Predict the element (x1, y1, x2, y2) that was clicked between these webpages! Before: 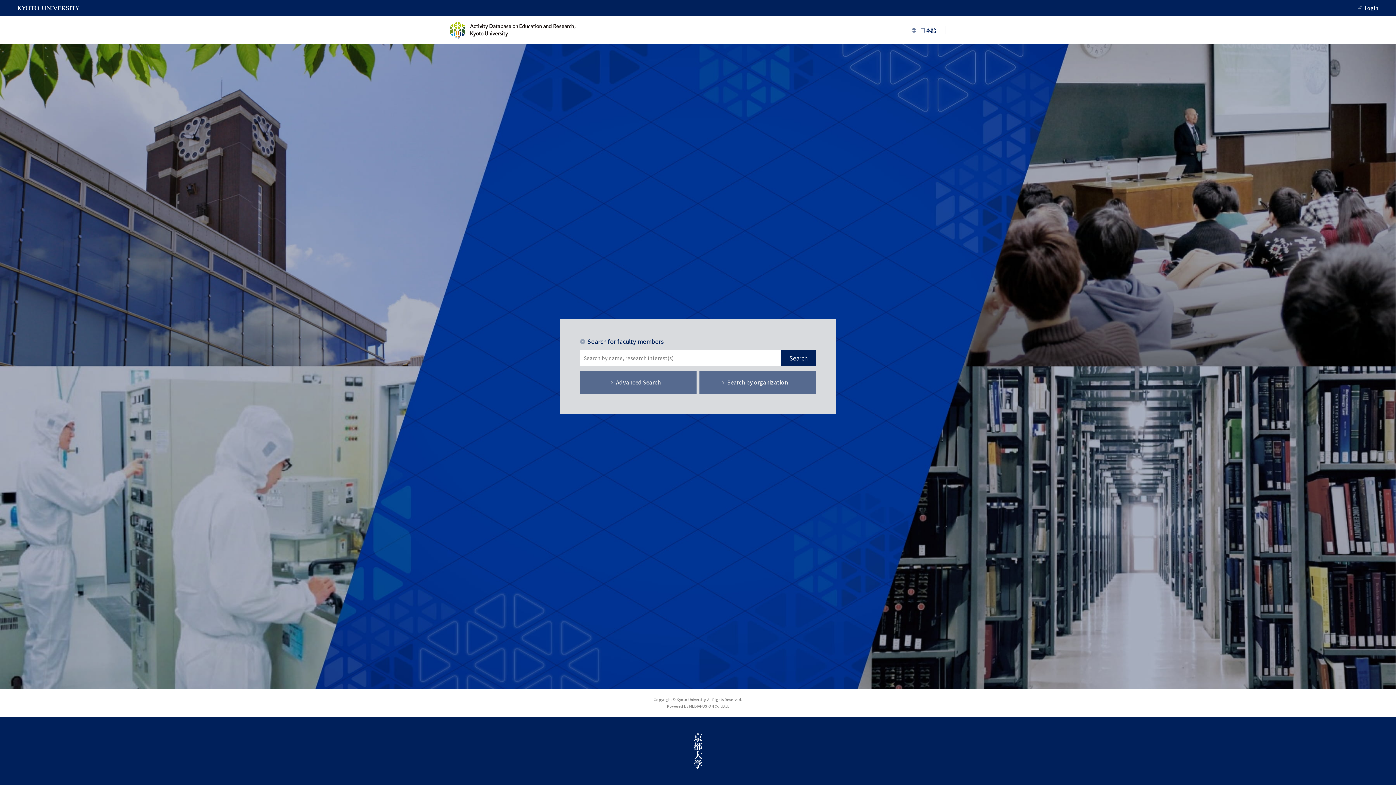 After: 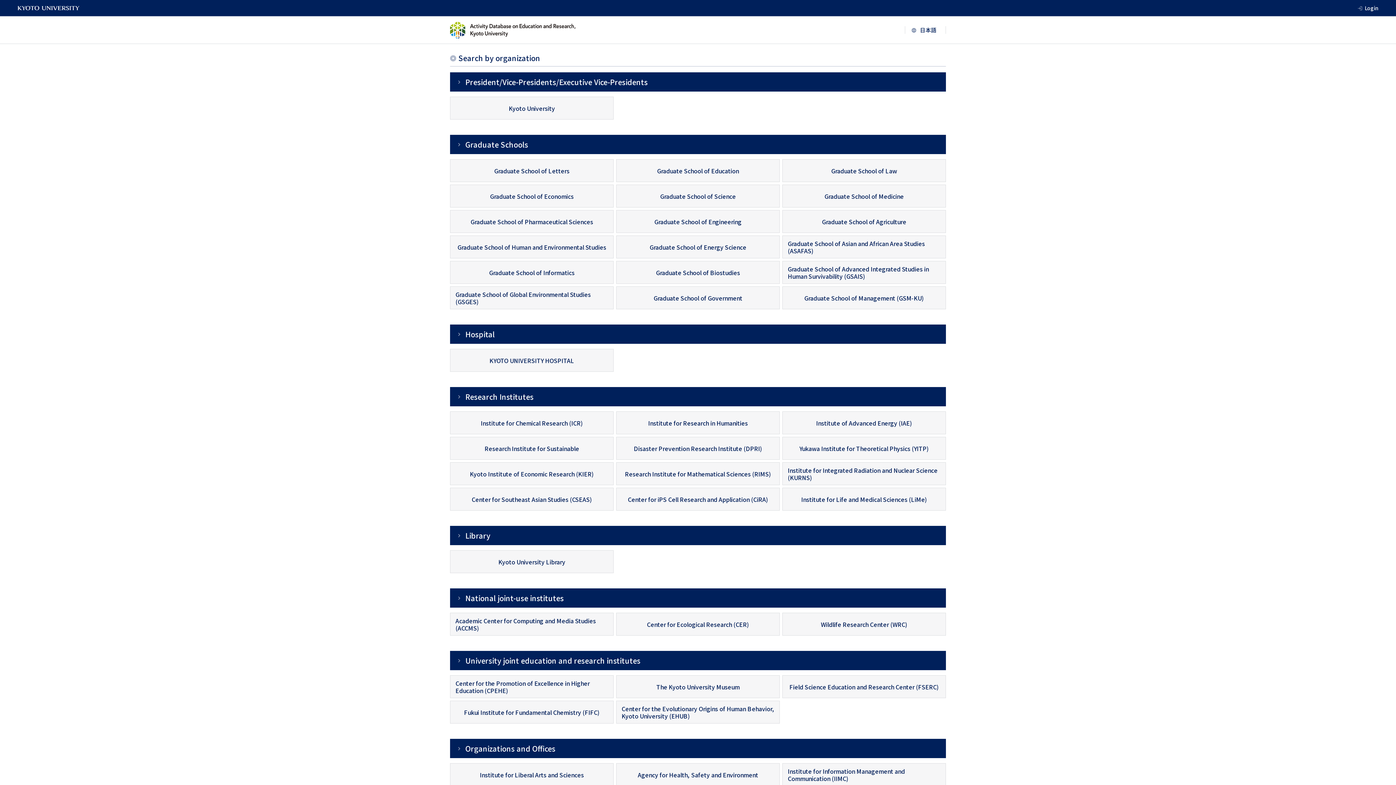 Action: label: Search by organization bbox: (699, 370, 816, 394)